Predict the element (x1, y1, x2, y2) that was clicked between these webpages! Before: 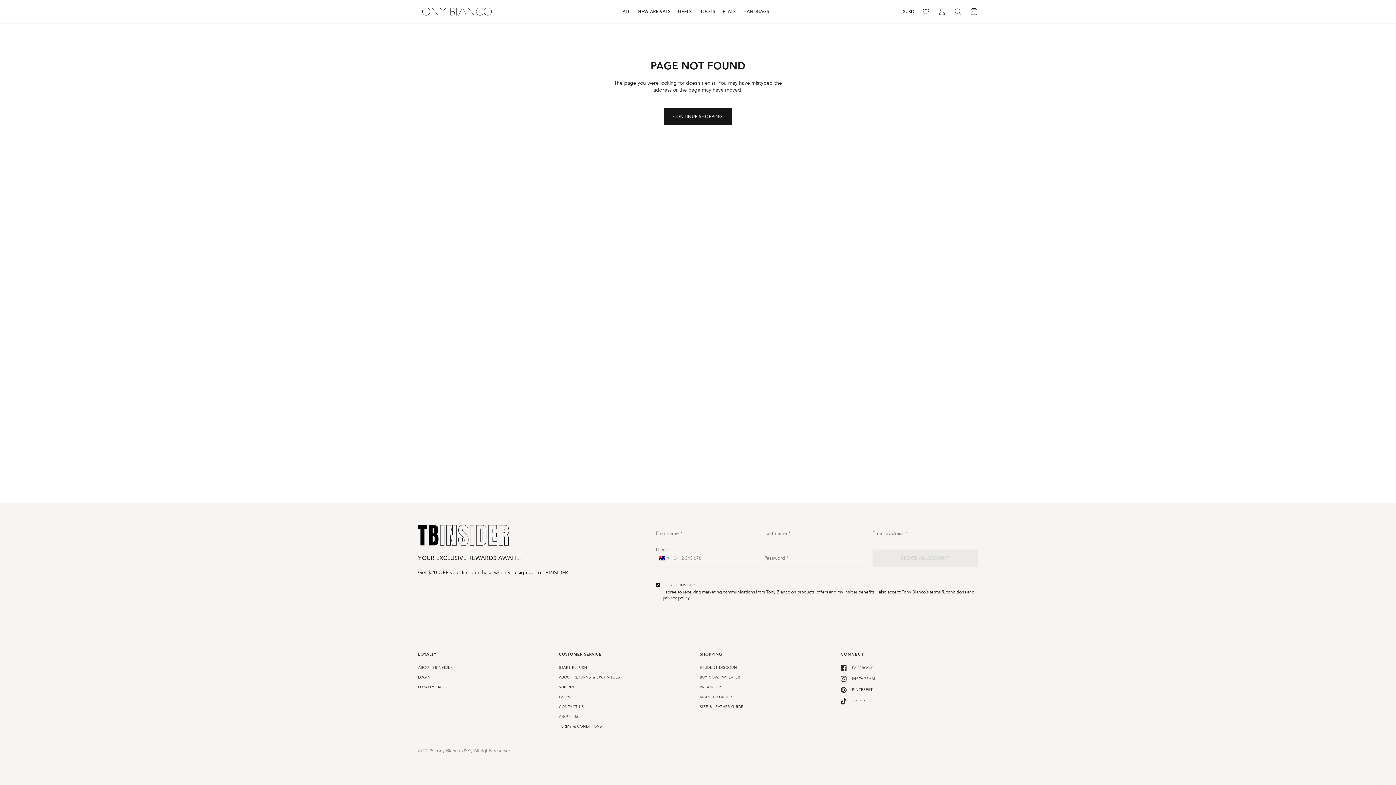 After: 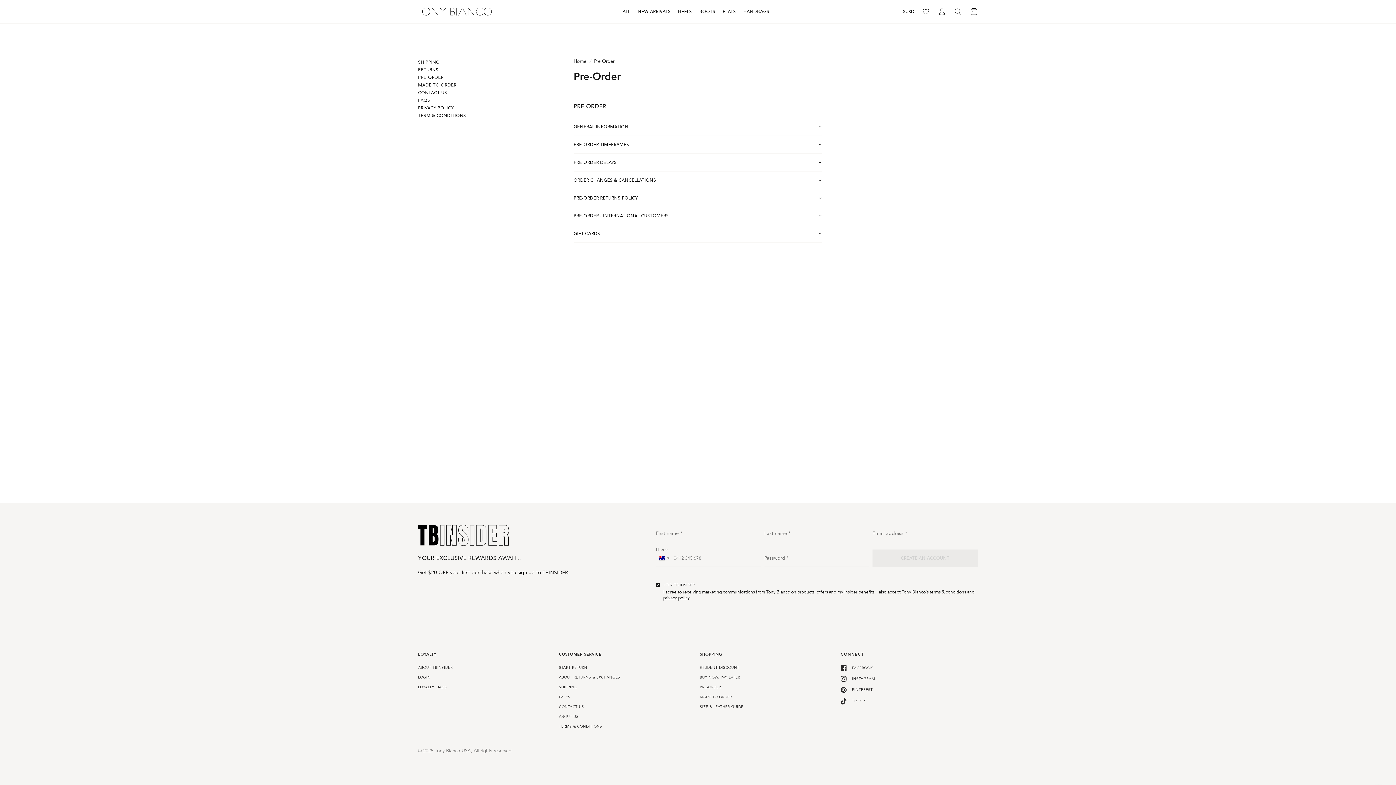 Action: bbox: (700, 684, 721, 691) label: PRE-ORDER